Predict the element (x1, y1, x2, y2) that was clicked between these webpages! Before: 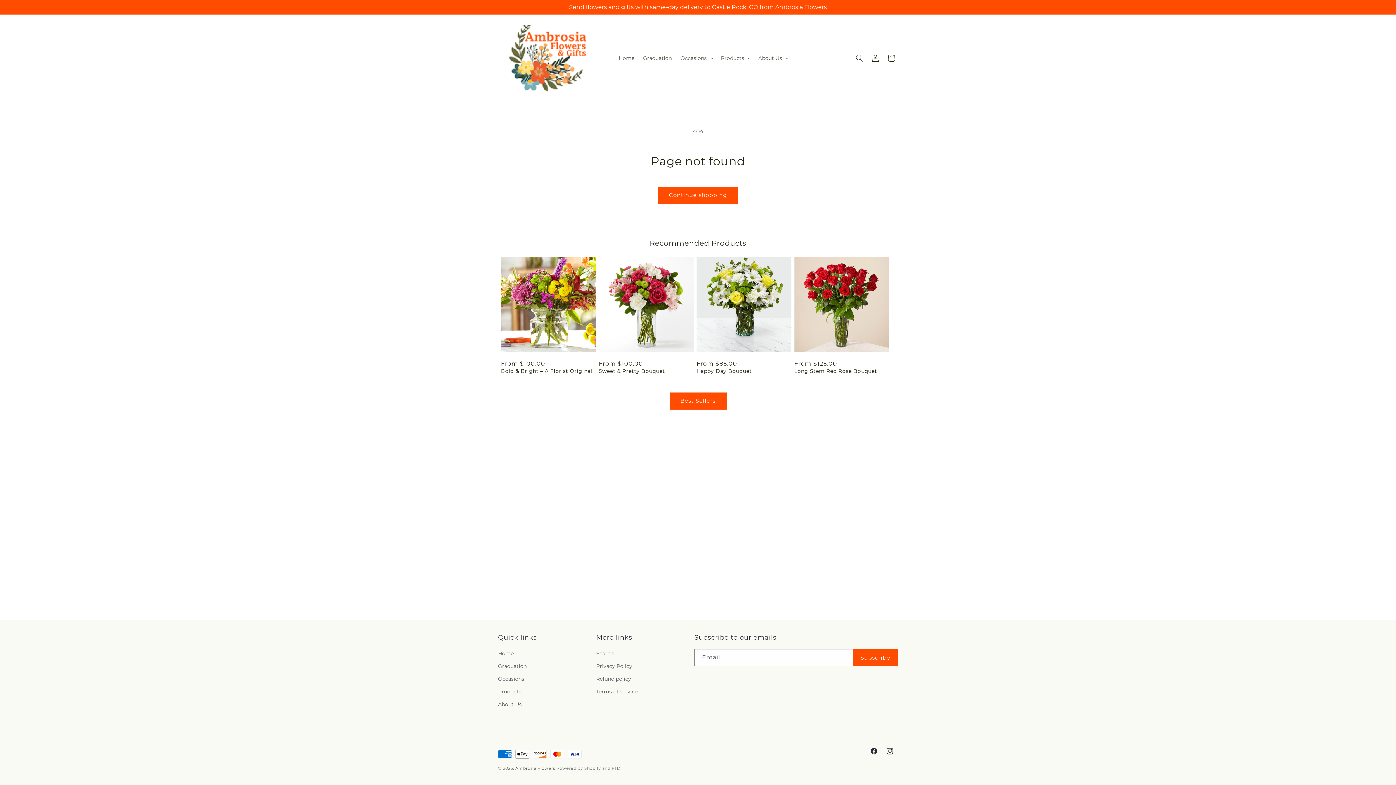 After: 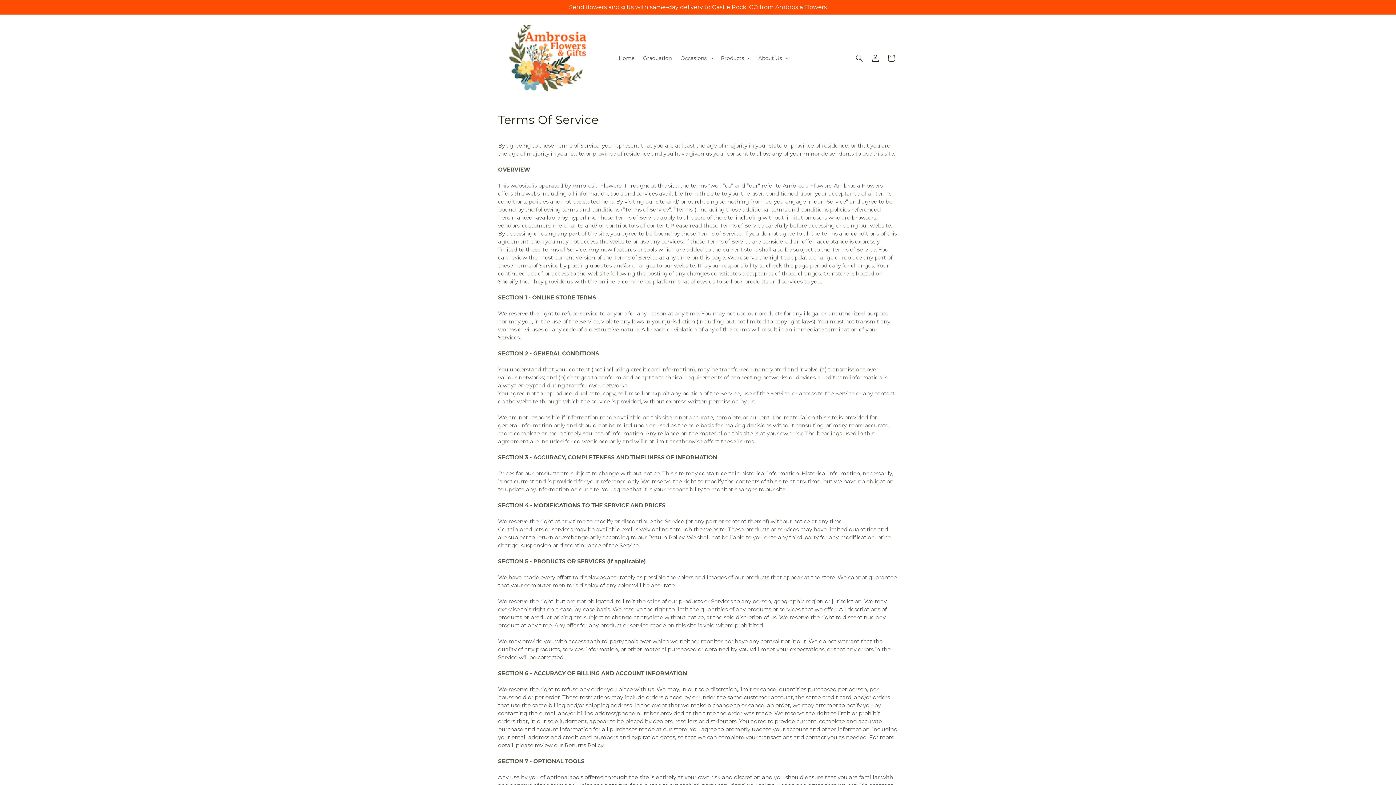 Action: label: Terms of service bbox: (596, 685, 637, 698)